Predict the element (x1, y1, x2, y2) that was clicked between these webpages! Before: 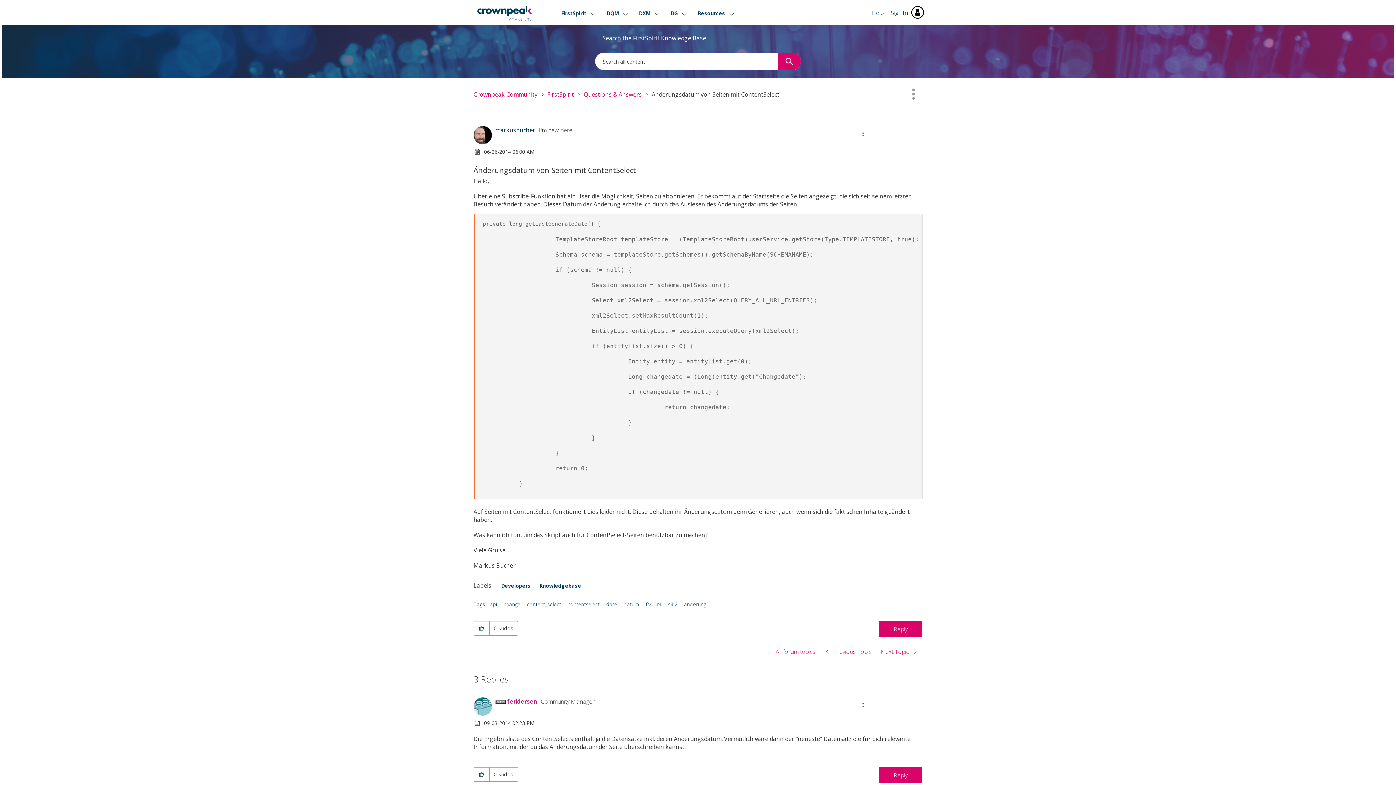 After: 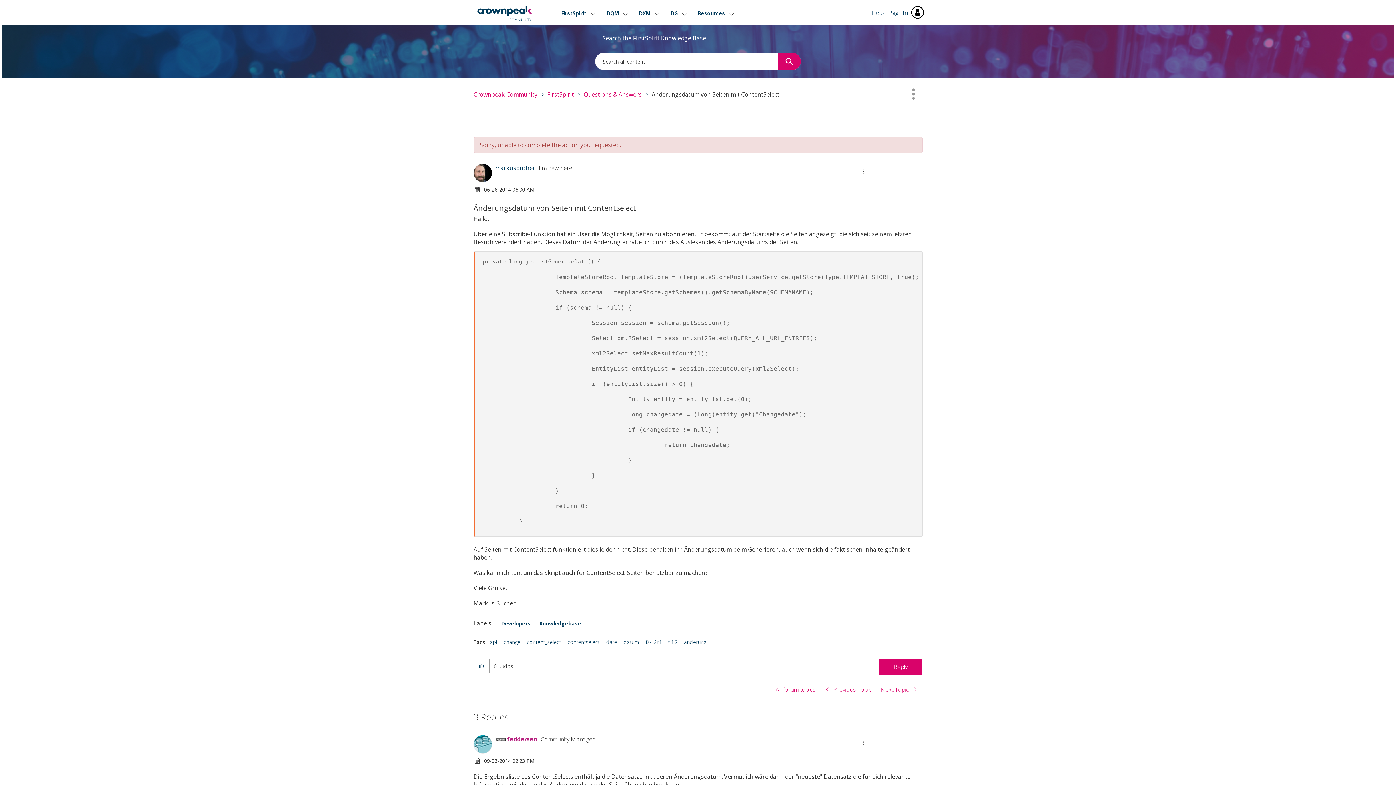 Action: bbox: (474, 621, 489, 635) label: Click here to give kudos to this post.